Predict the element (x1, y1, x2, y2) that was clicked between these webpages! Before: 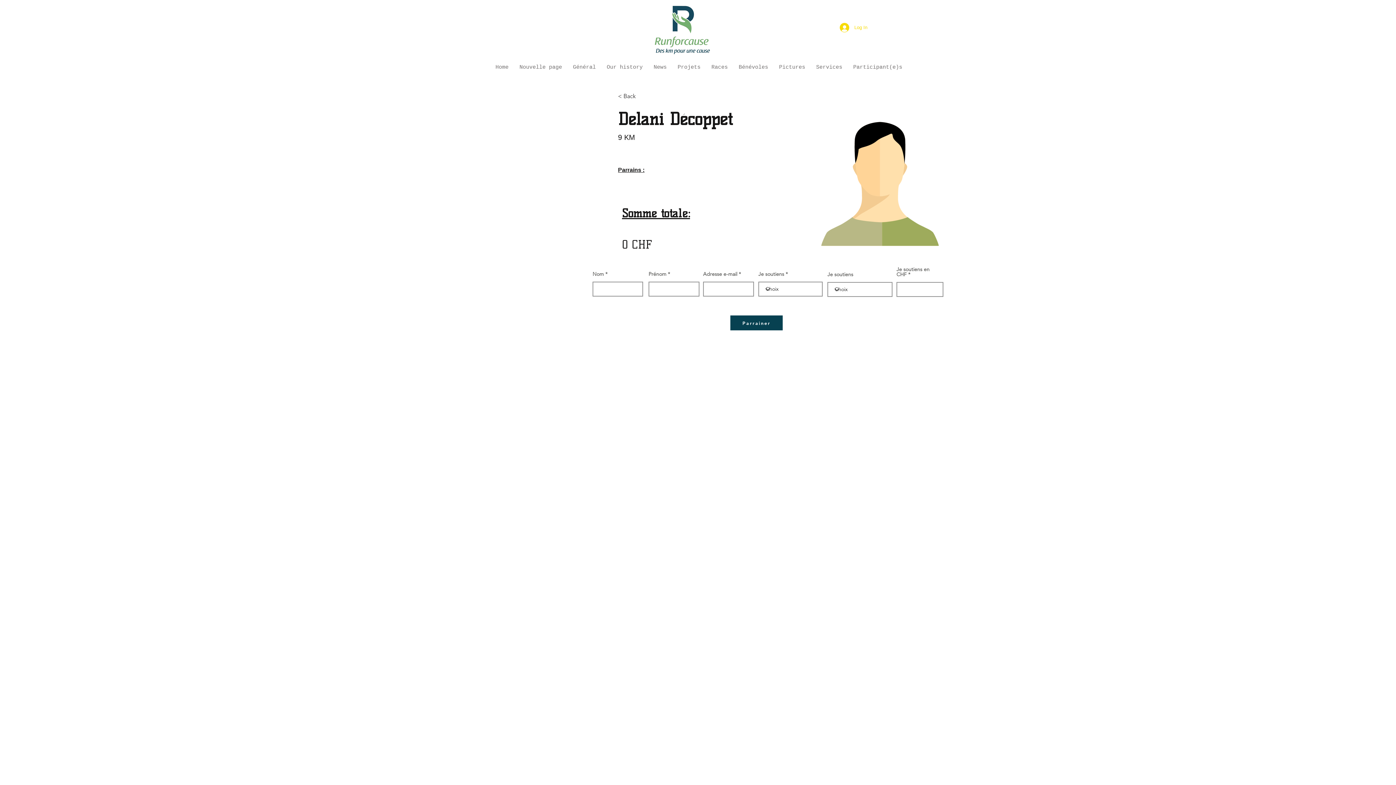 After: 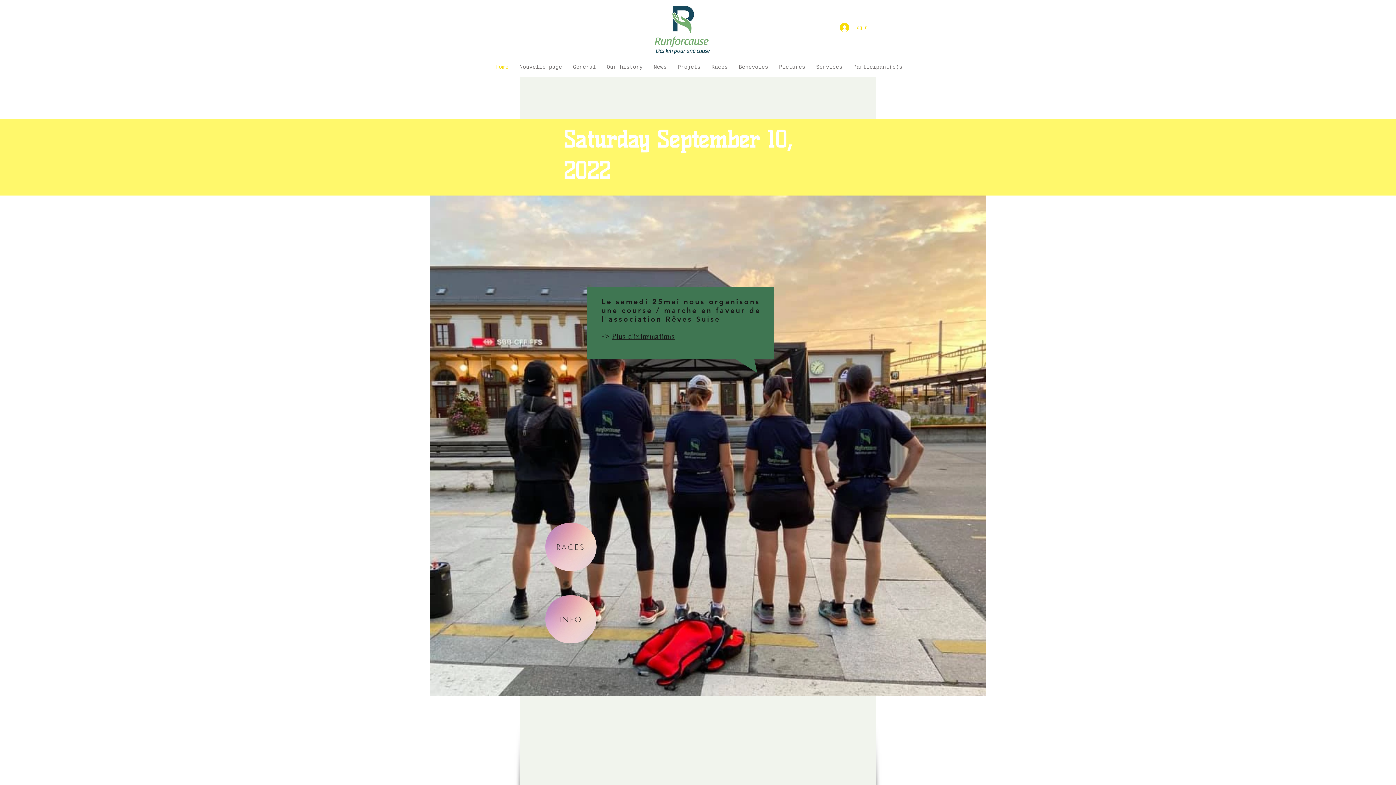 Action: bbox: (650, 0, 712, 61)